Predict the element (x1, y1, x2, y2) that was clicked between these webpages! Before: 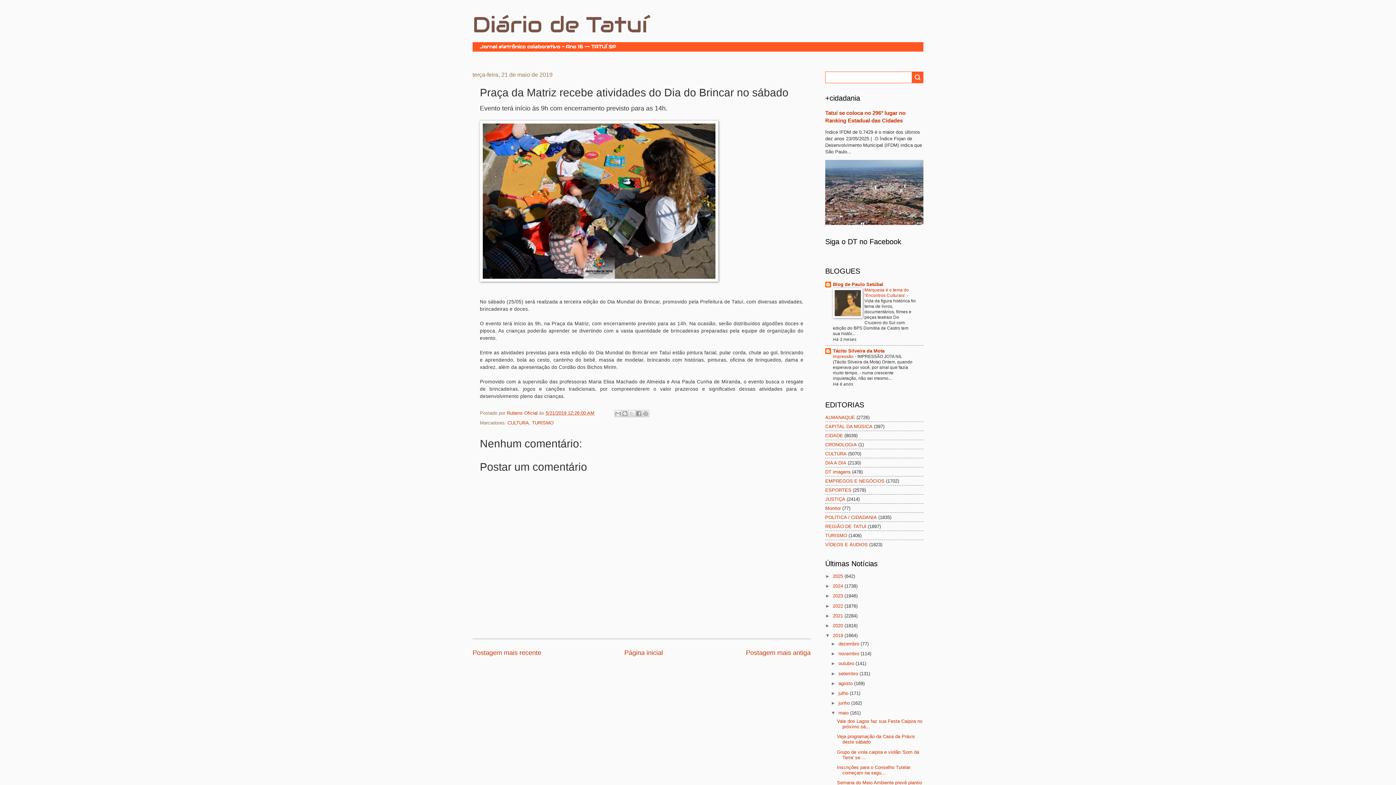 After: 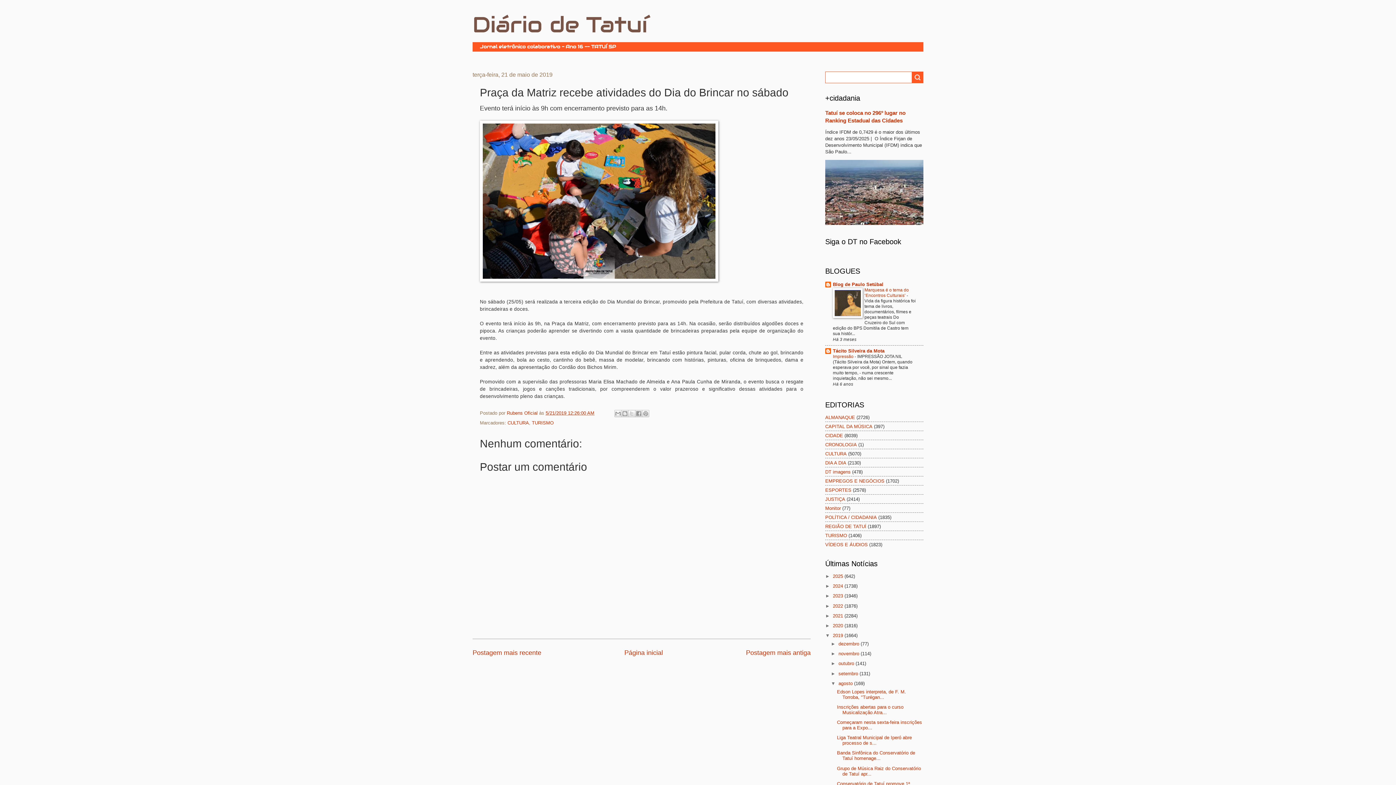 Action: bbox: (831, 681, 838, 686) label: ►  